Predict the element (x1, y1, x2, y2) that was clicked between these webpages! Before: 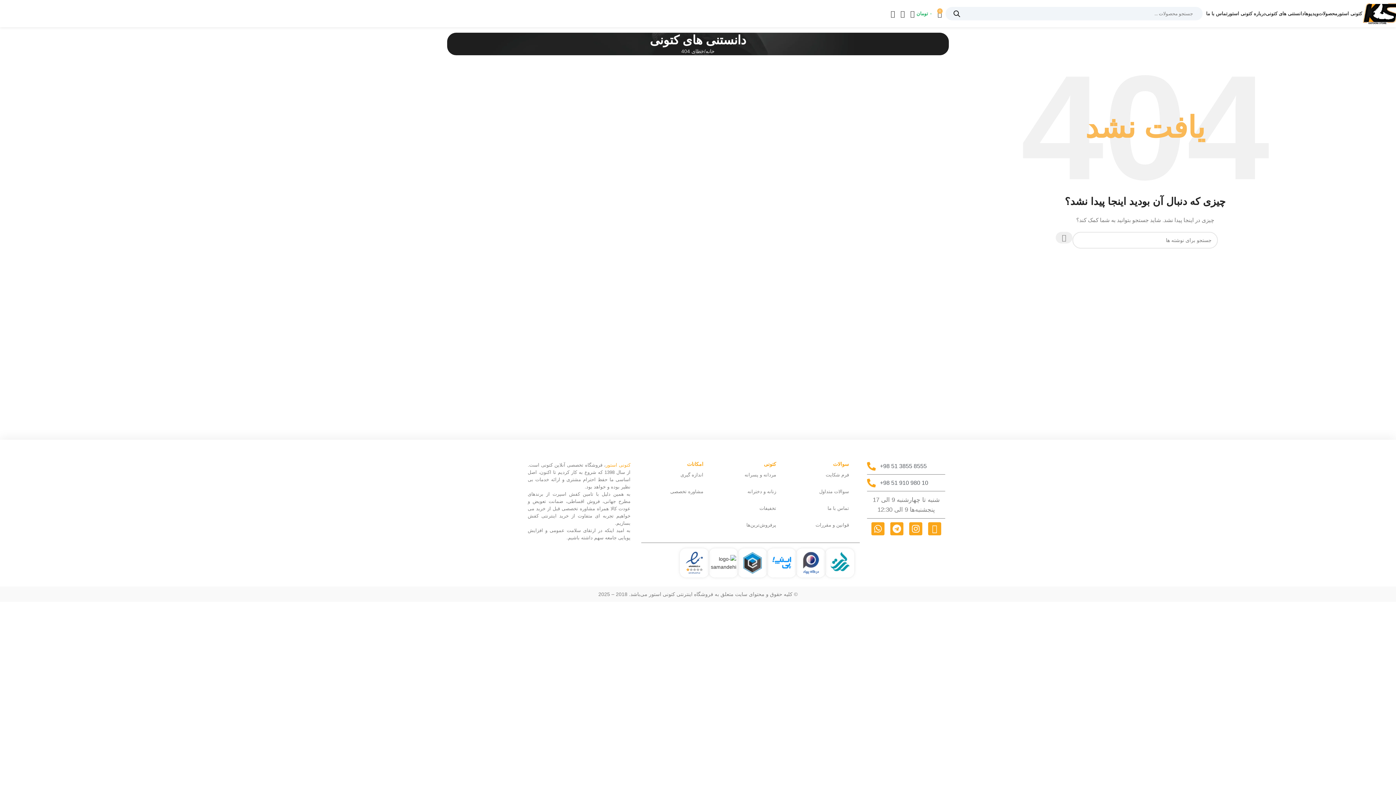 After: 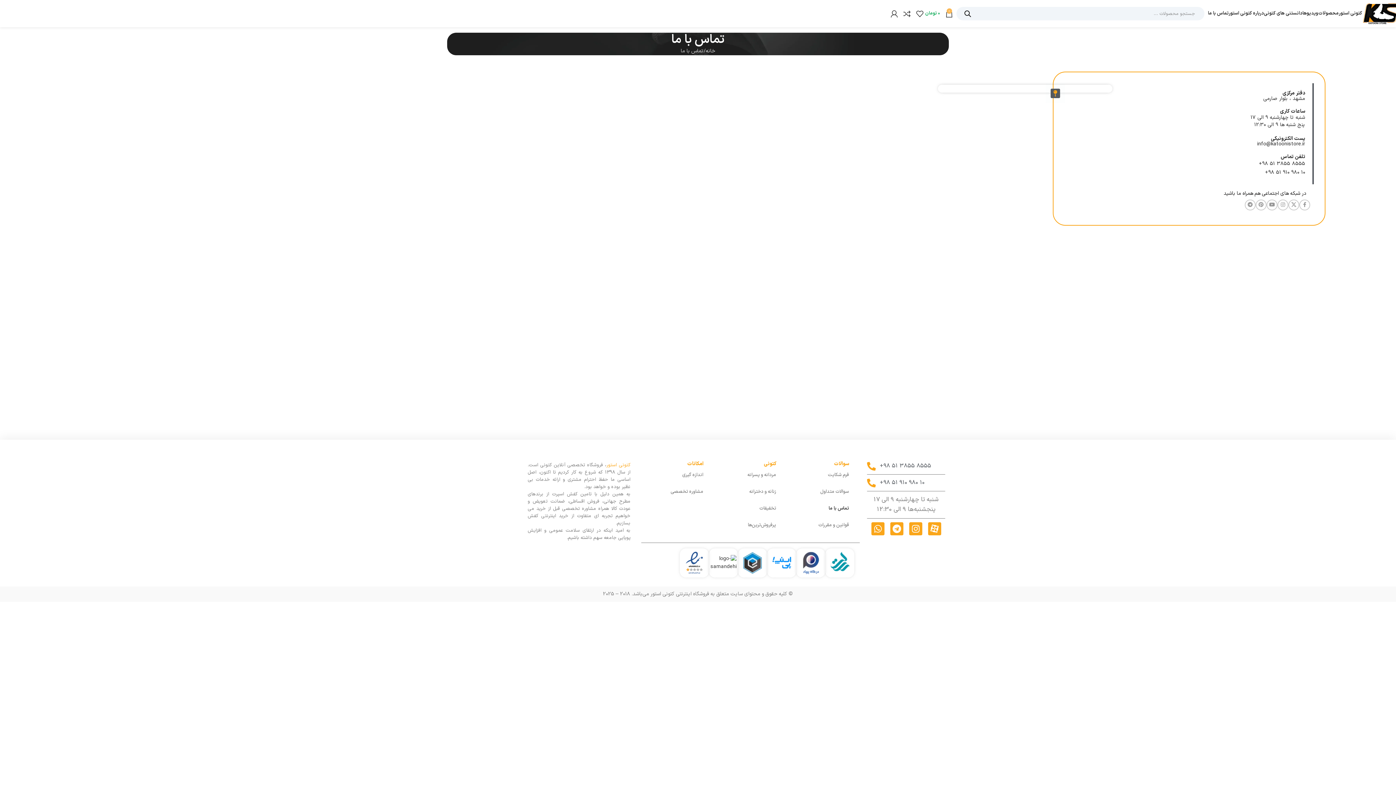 Action: bbox: (1206, 6, 1227, 20) label: تماس با ما